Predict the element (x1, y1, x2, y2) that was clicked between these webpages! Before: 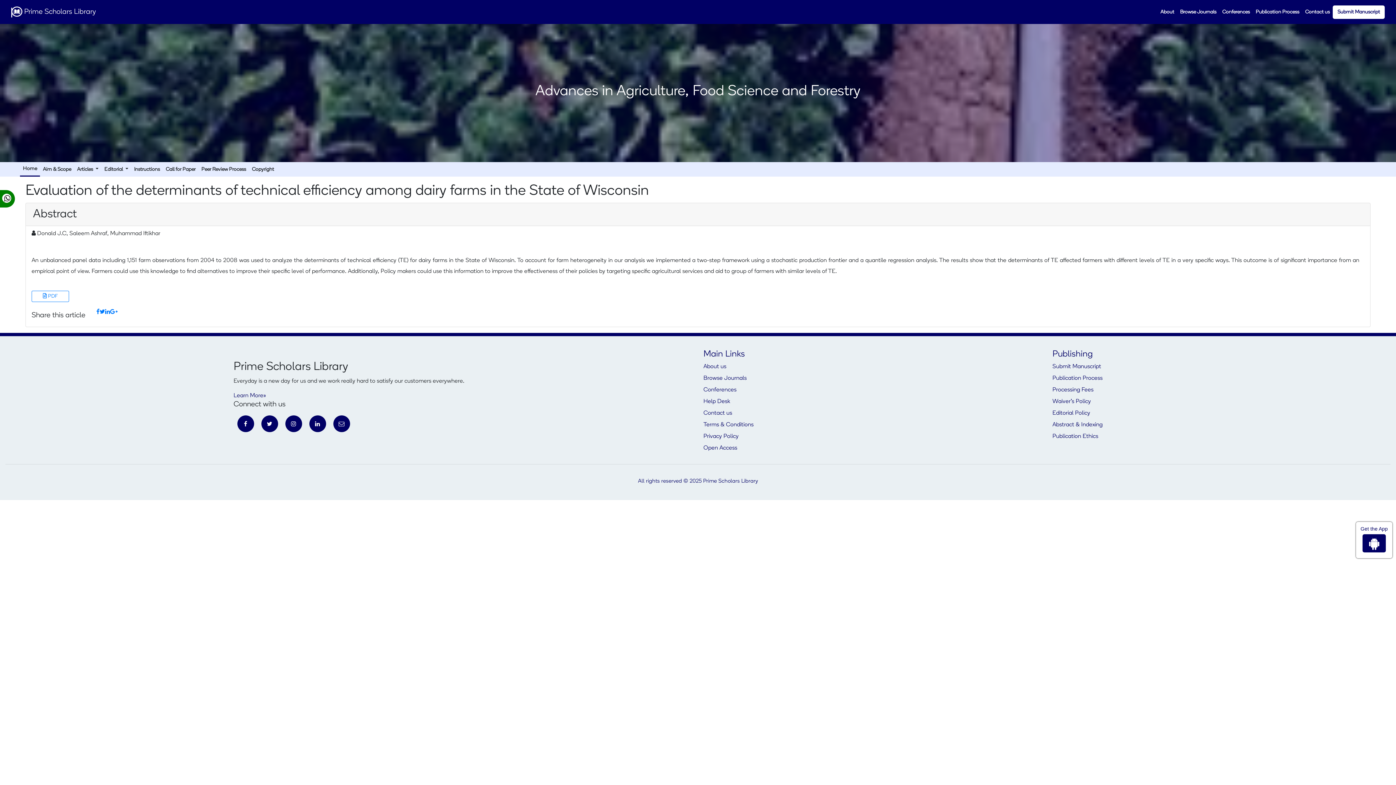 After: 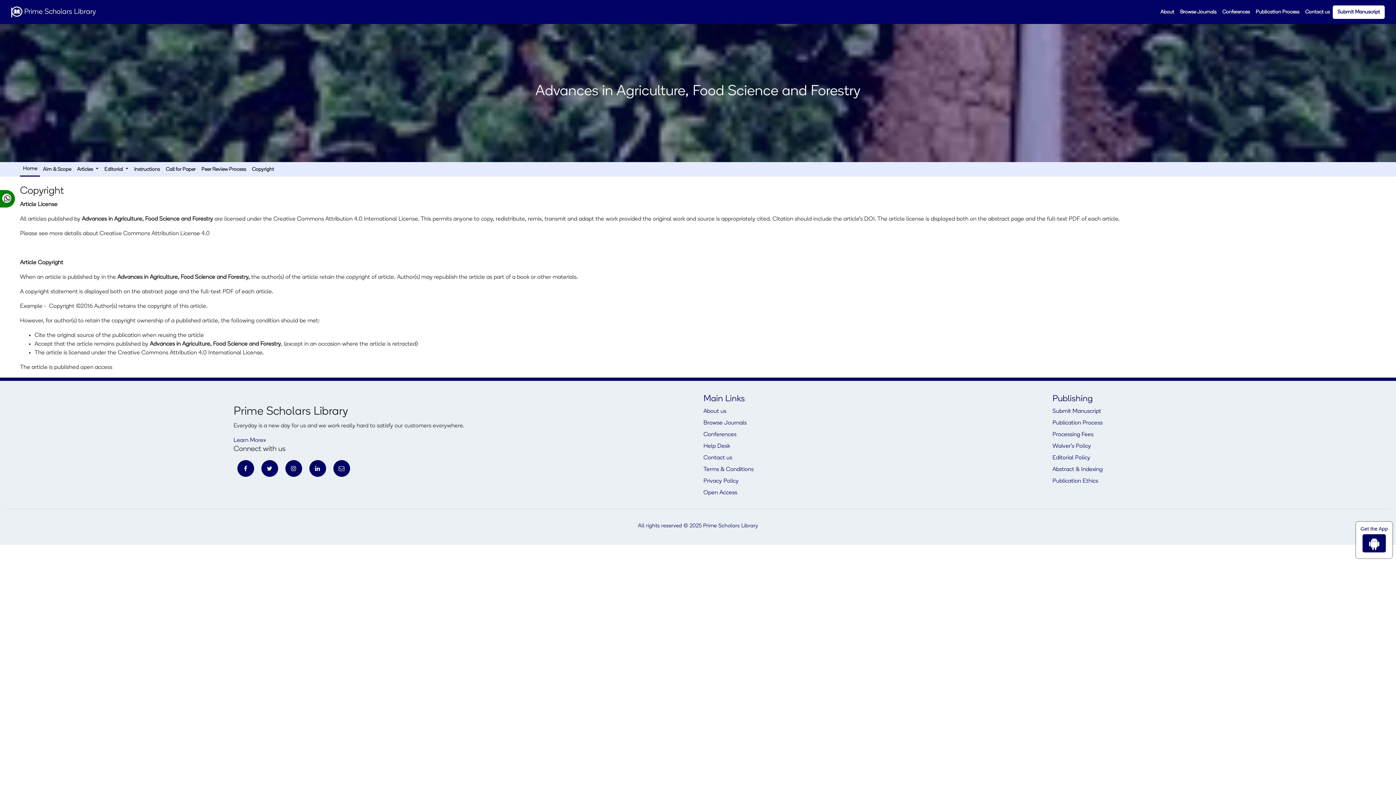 Action: label: Copyright bbox: (249, 162, 277, 176)